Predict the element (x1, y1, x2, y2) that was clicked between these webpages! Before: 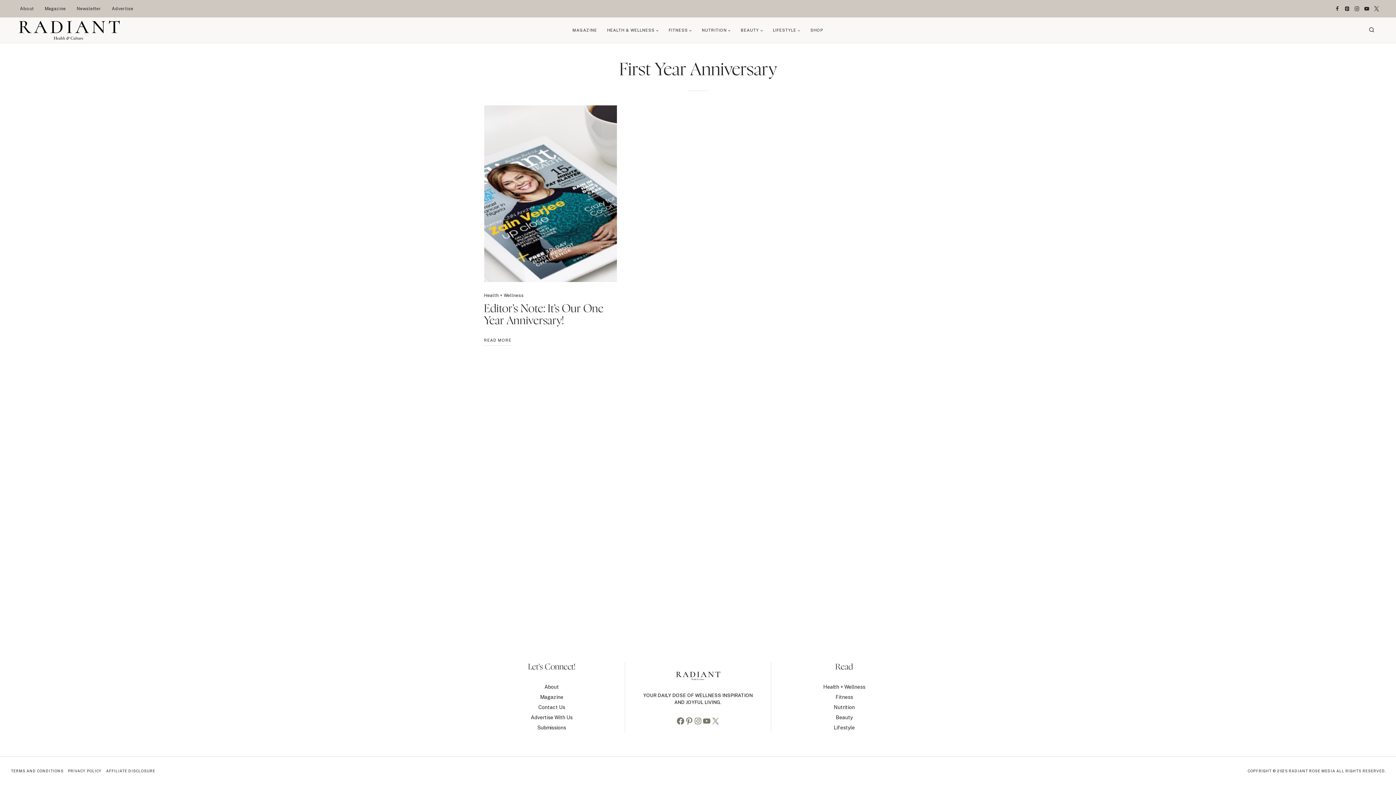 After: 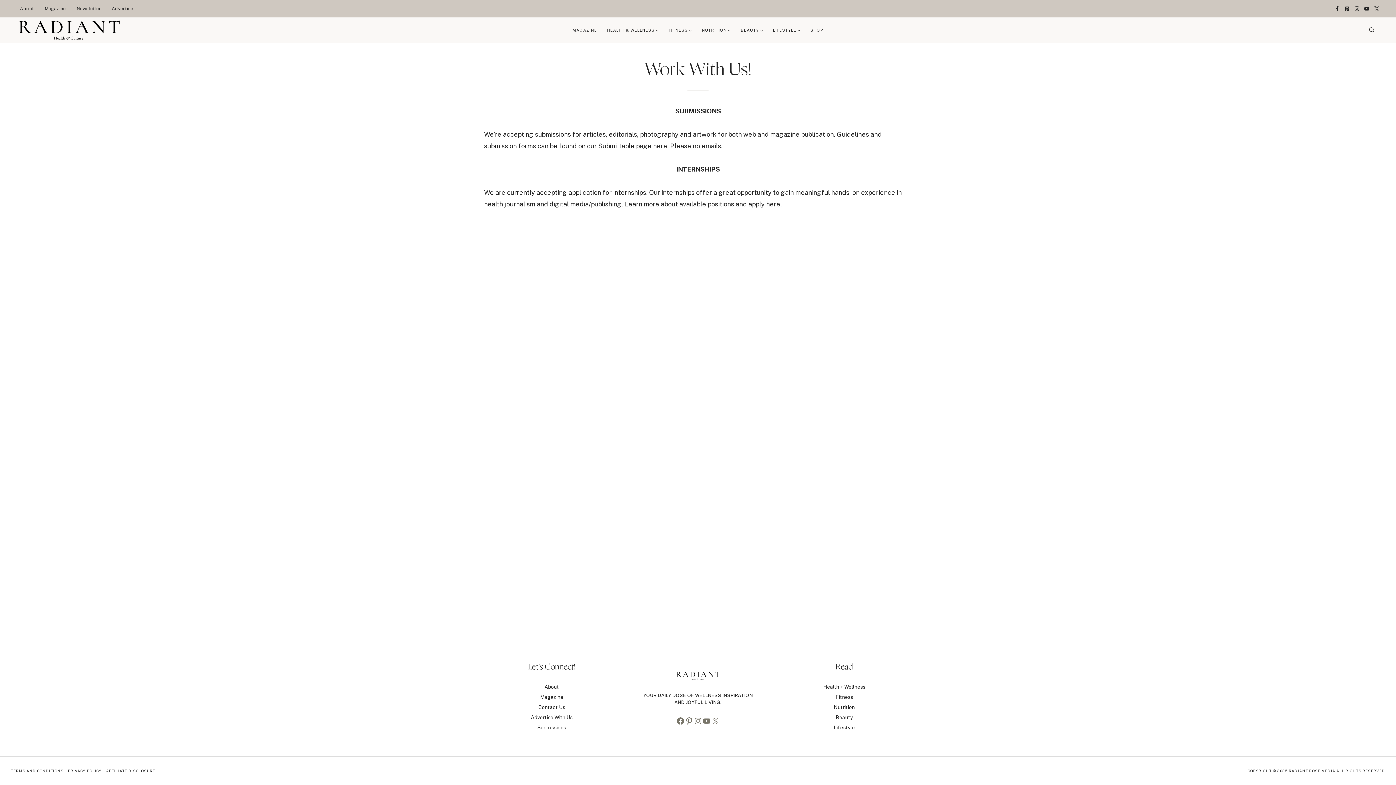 Action: label: Submissions bbox: (484, 722, 619, 733)